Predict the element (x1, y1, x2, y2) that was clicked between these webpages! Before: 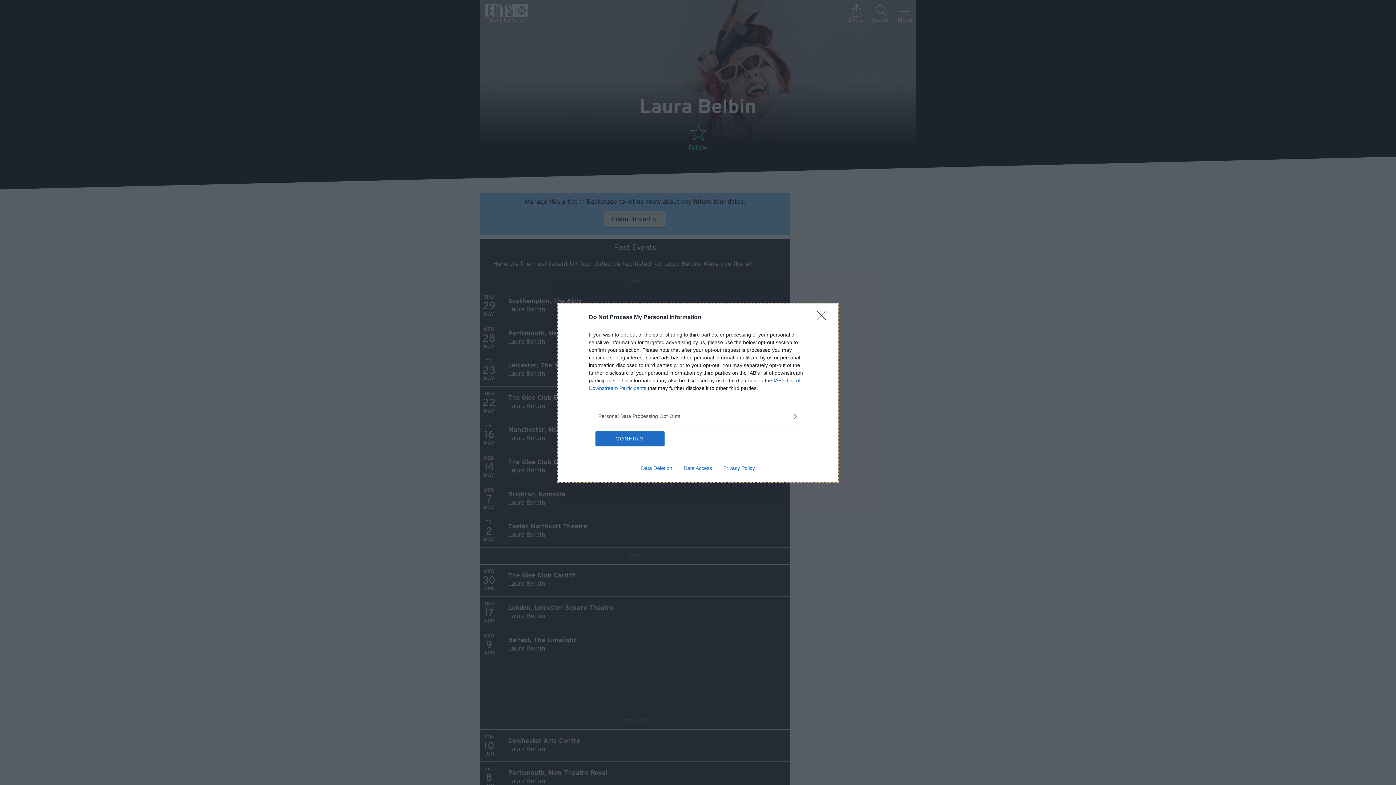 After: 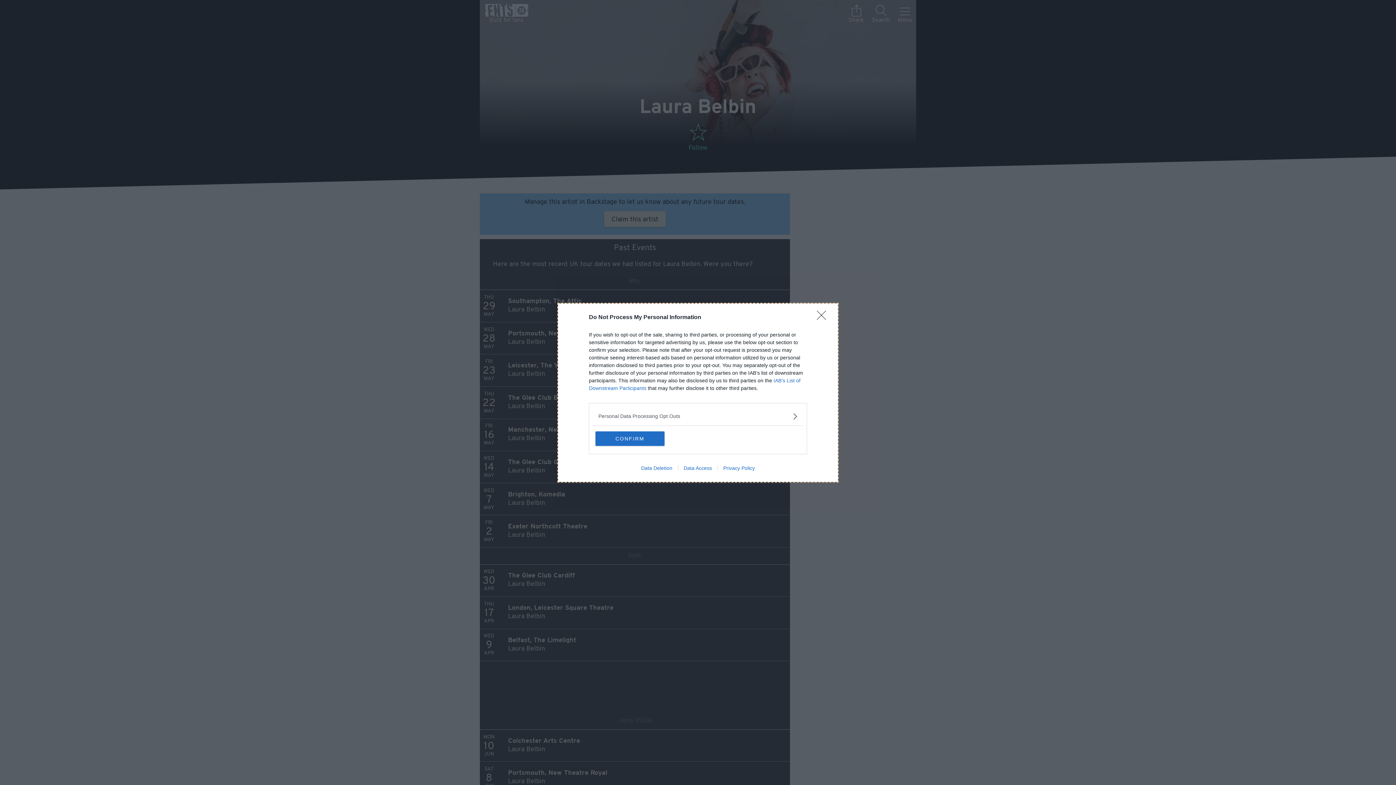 Action: label: Privacy Policy bbox: (717, 465, 760, 471)